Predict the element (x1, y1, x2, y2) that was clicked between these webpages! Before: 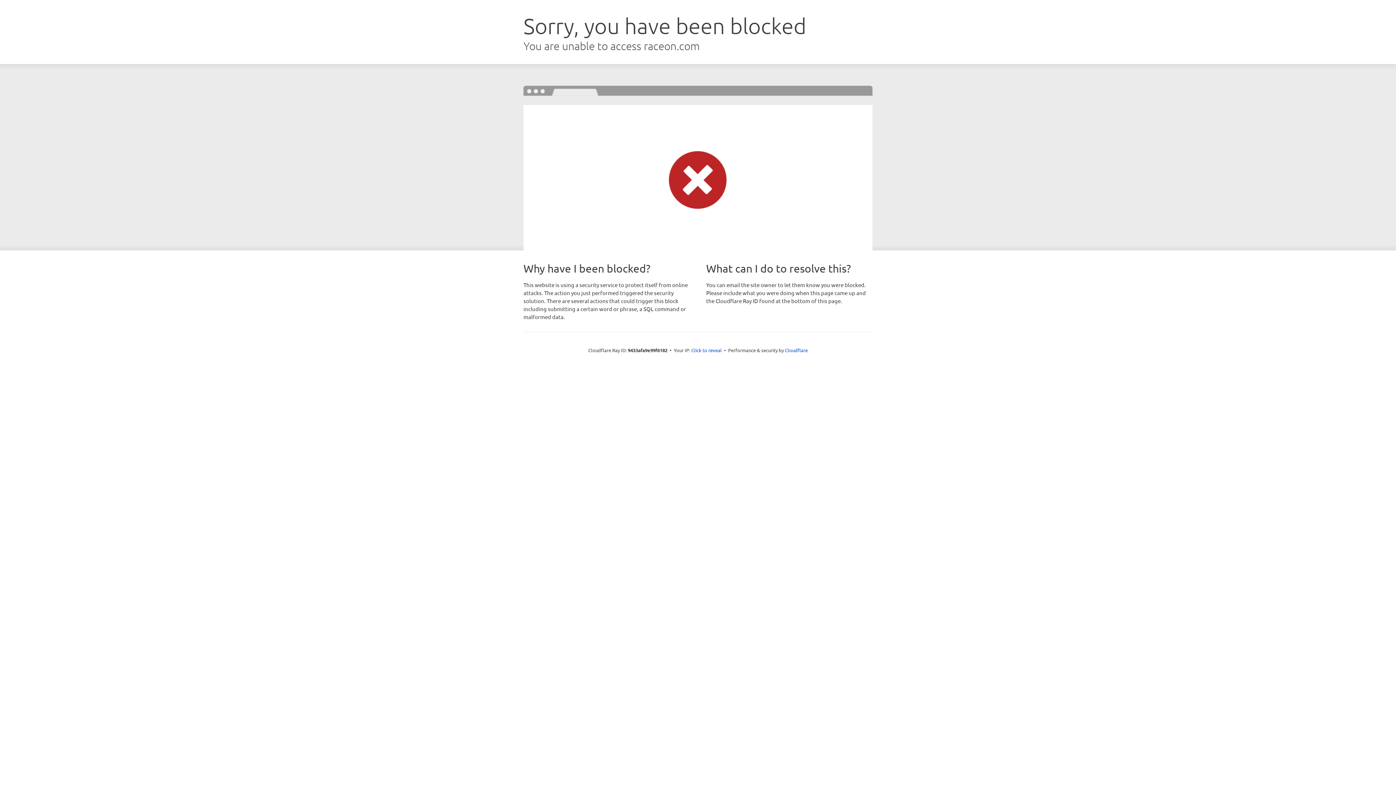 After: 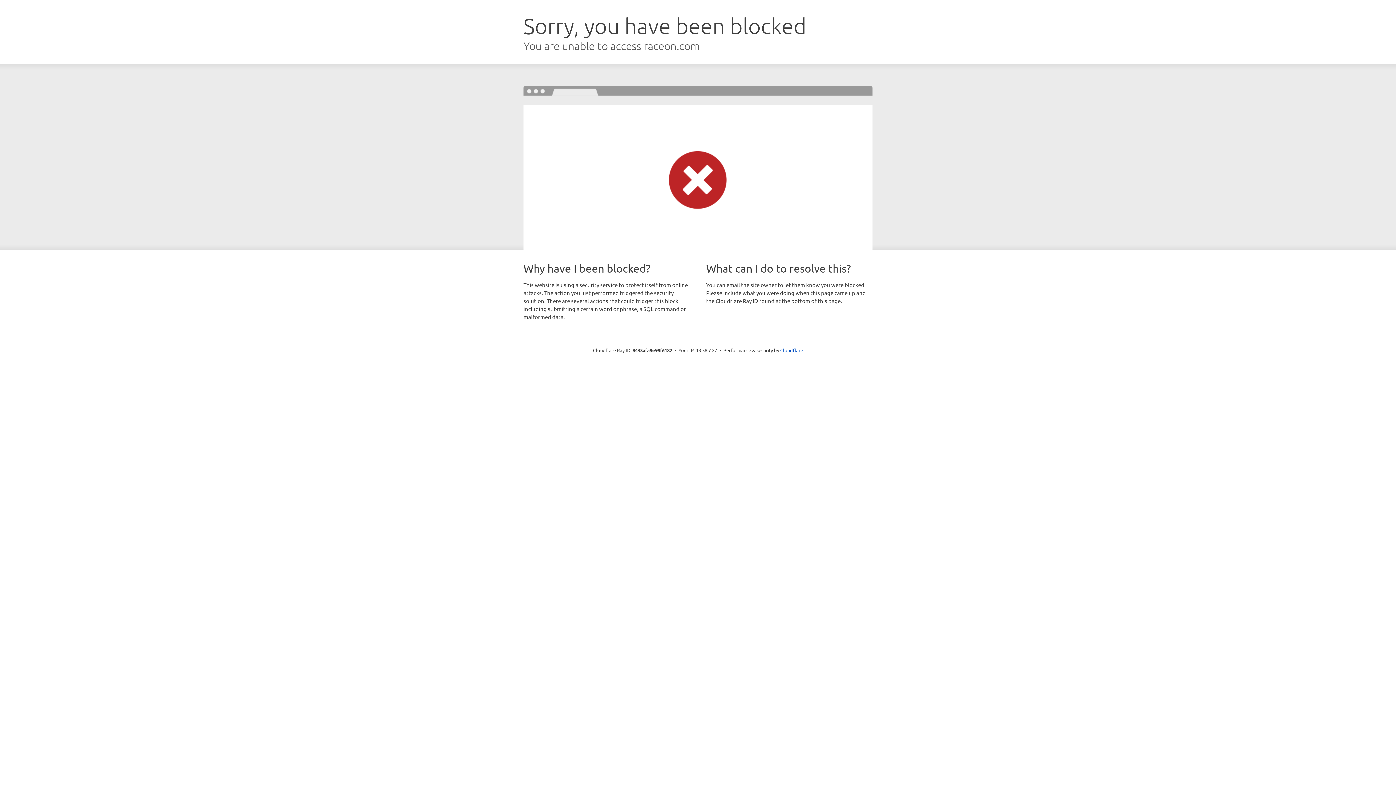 Action: label: Click to reveal bbox: (691, 346, 722, 353)